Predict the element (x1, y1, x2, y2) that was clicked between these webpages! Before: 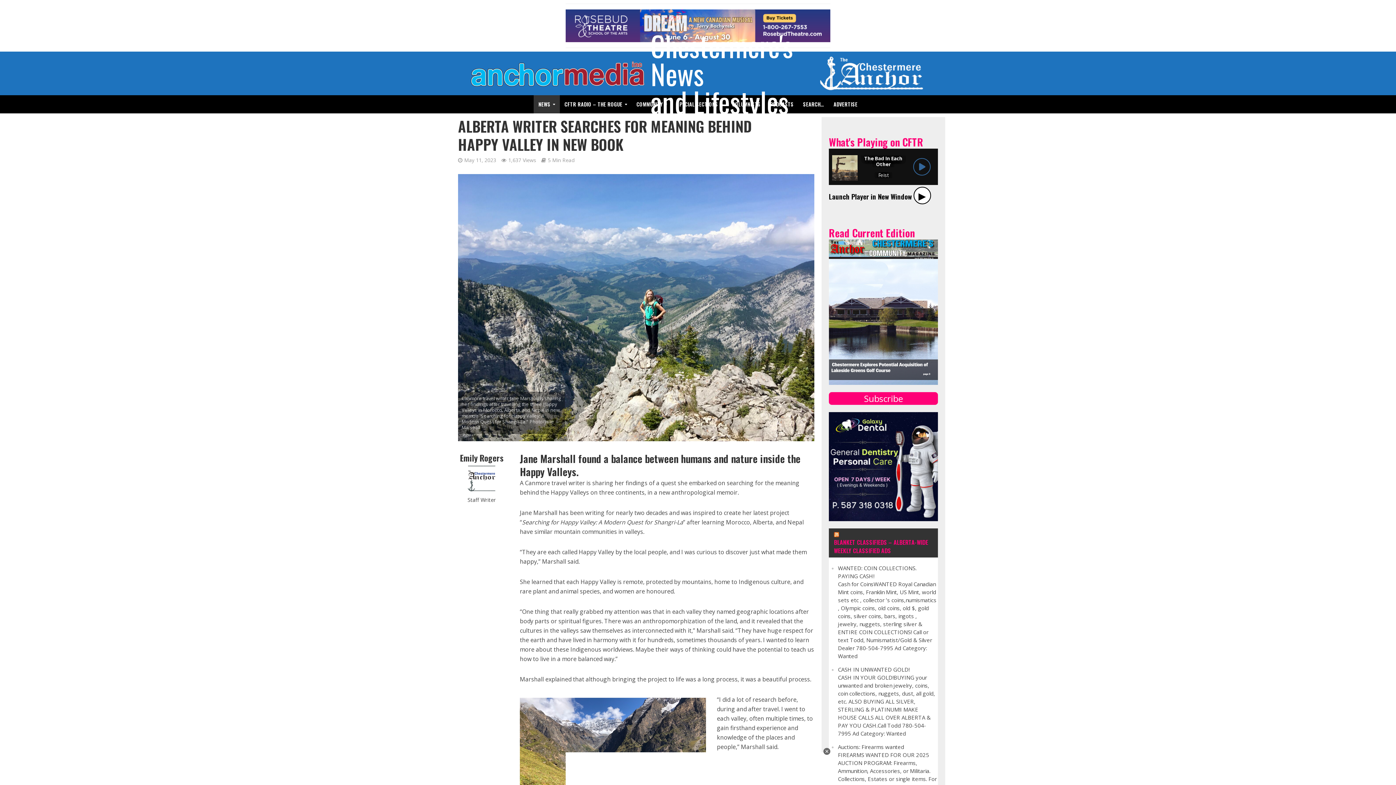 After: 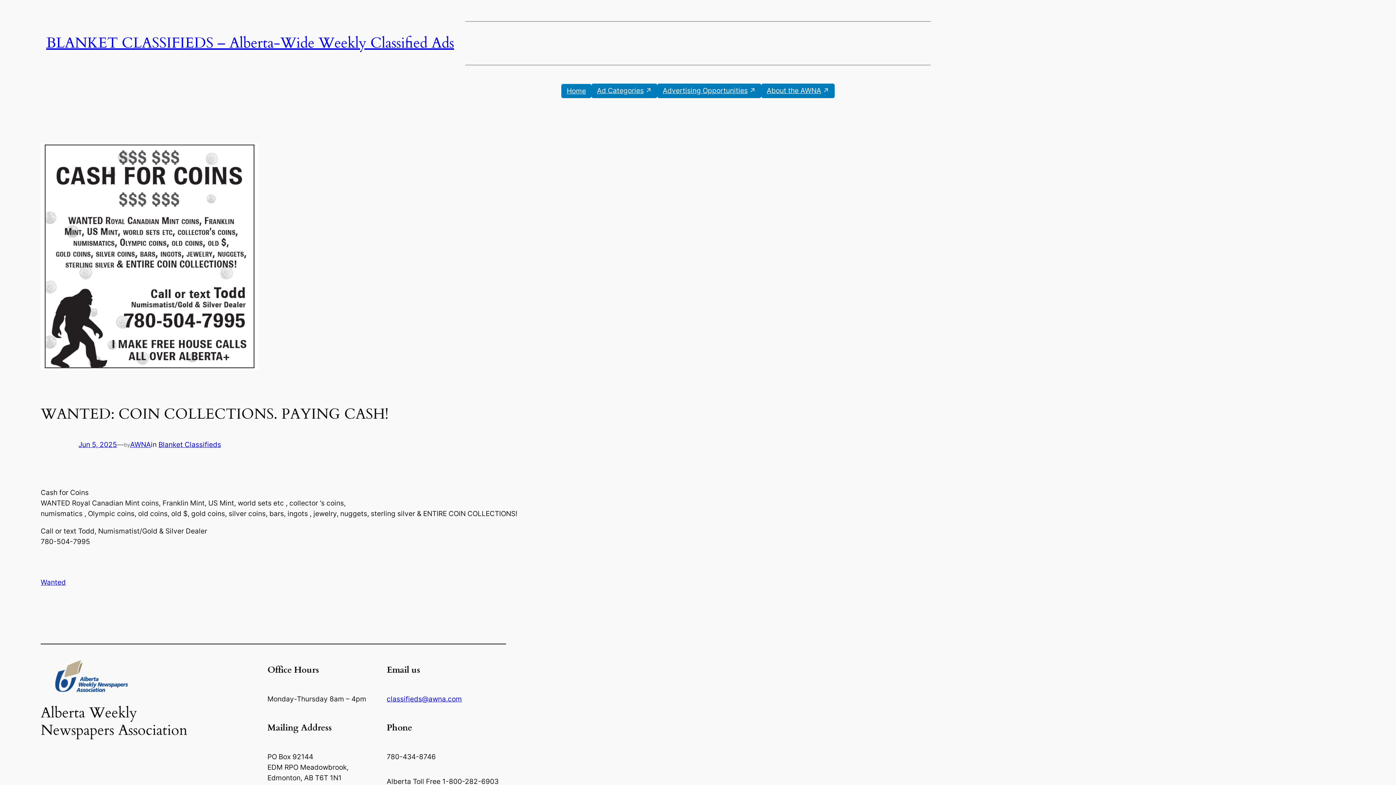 Action: bbox: (838, 564, 934, 580) label: WANTED: COIN COLLECTIONS. PAYING CASH!